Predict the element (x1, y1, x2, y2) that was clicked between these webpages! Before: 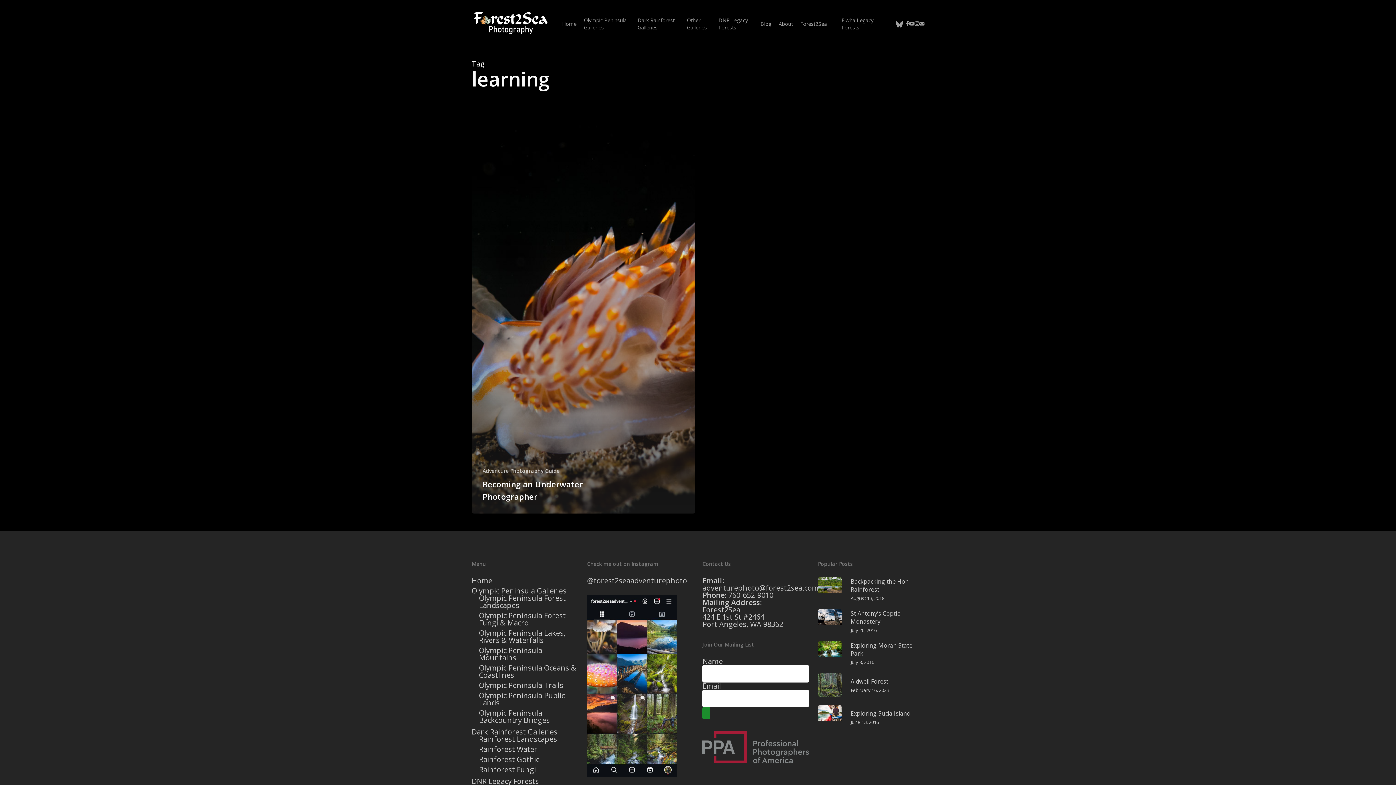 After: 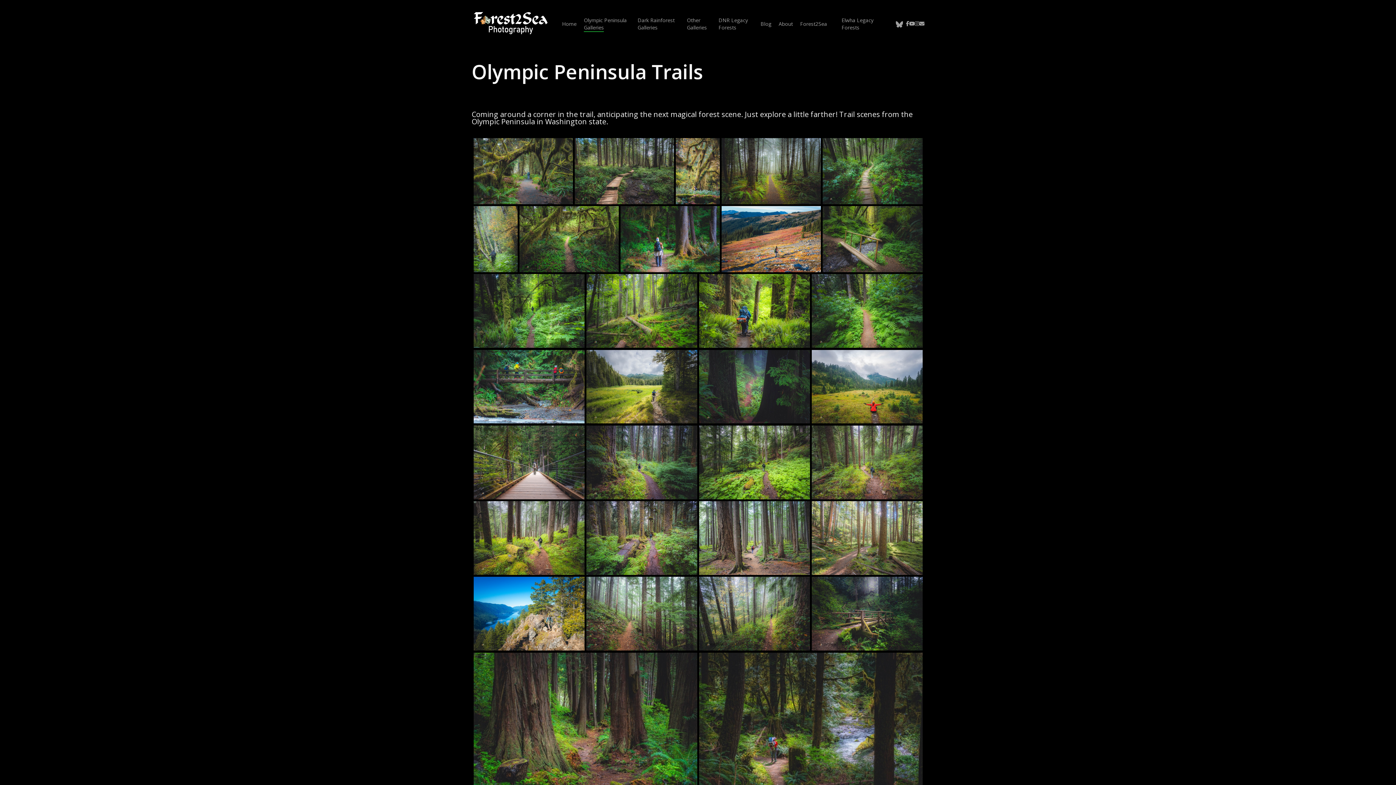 Action: bbox: (479, 682, 578, 689) label: Olympic Peninsula Trails